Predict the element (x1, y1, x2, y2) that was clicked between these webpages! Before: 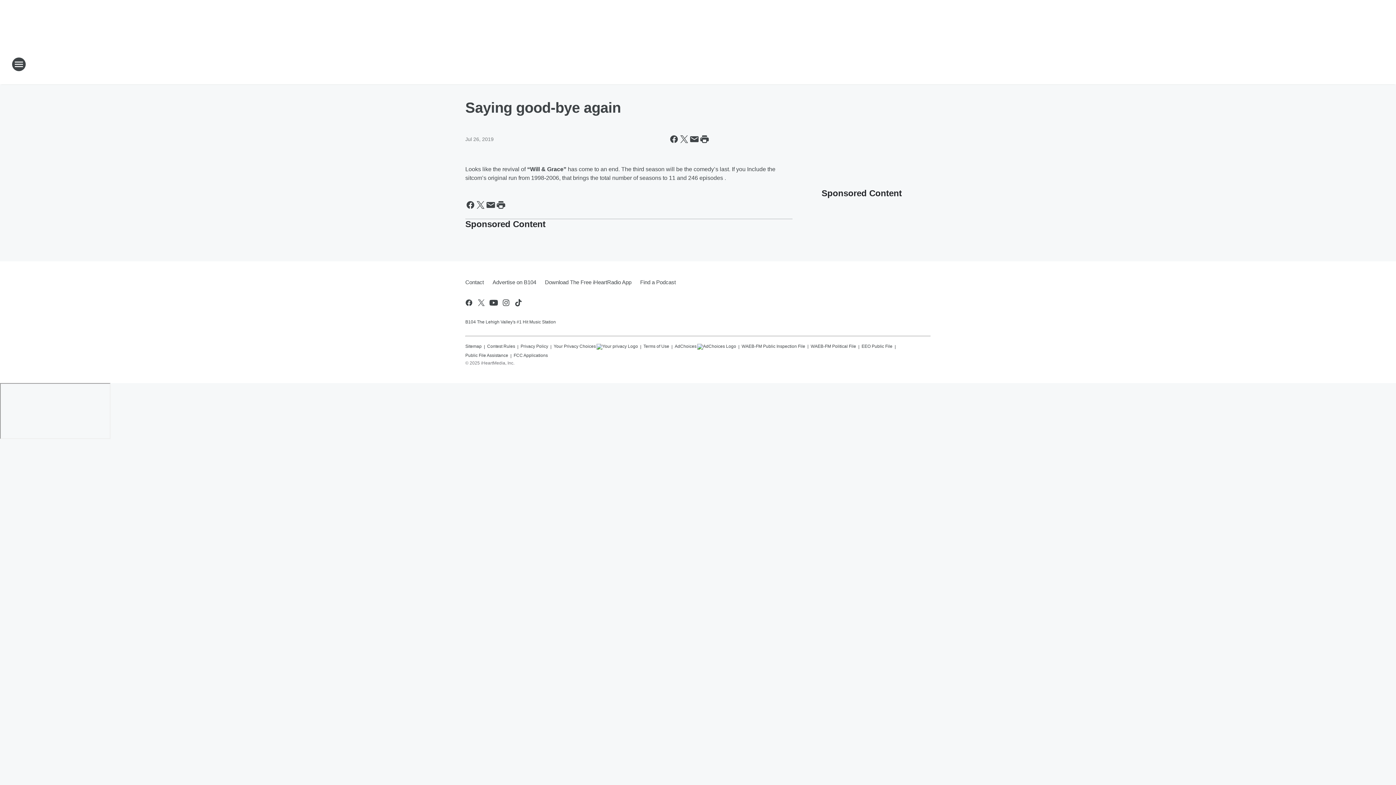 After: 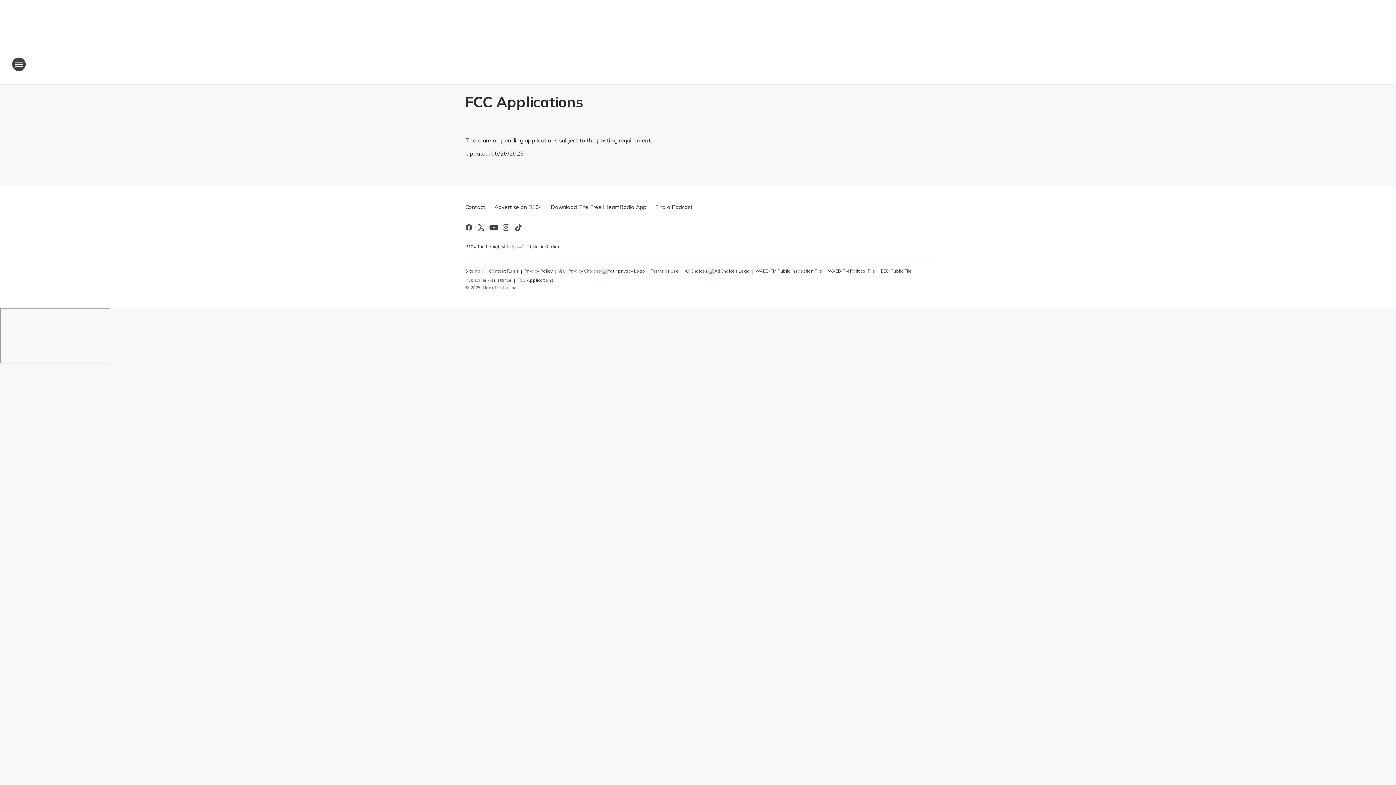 Action: bbox: (513, 349, 548, 358) label: FCC Applications